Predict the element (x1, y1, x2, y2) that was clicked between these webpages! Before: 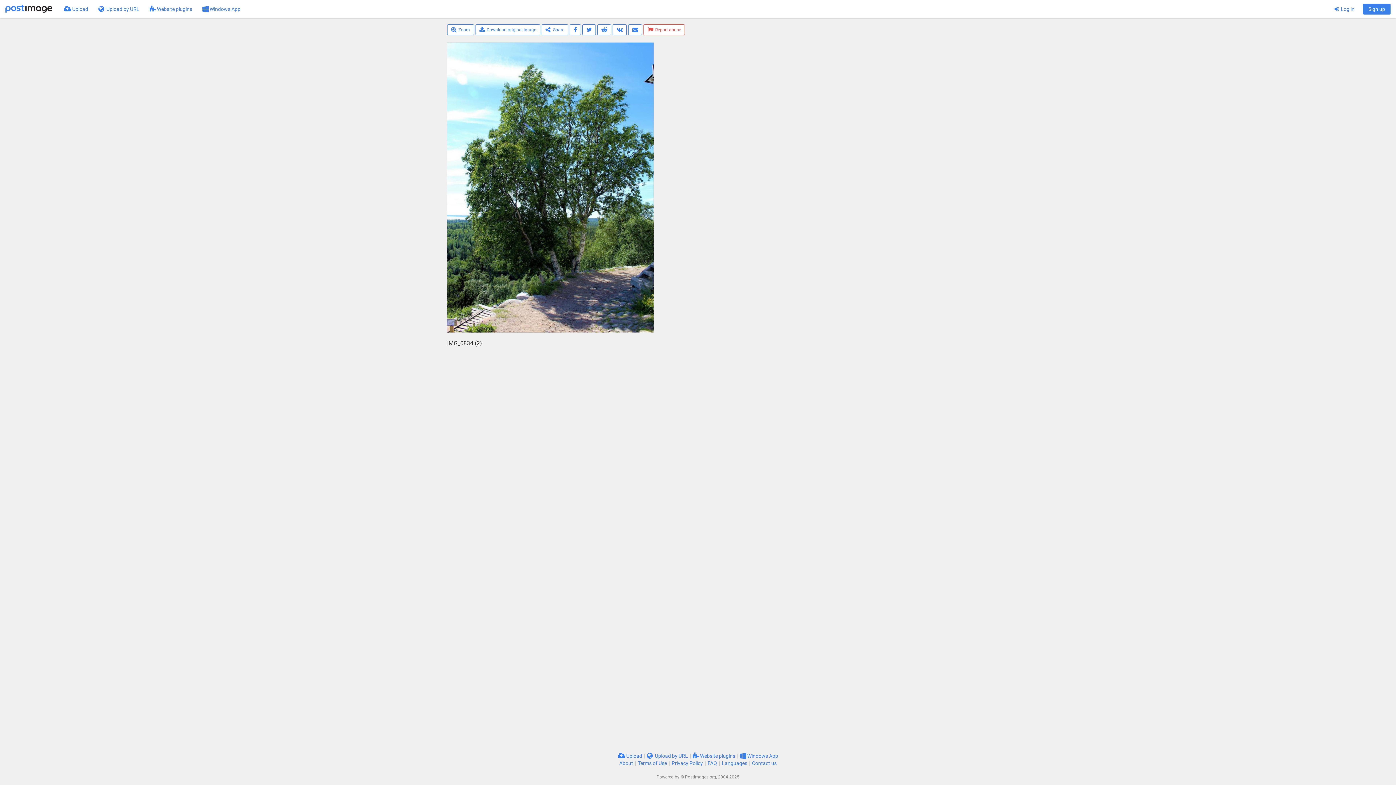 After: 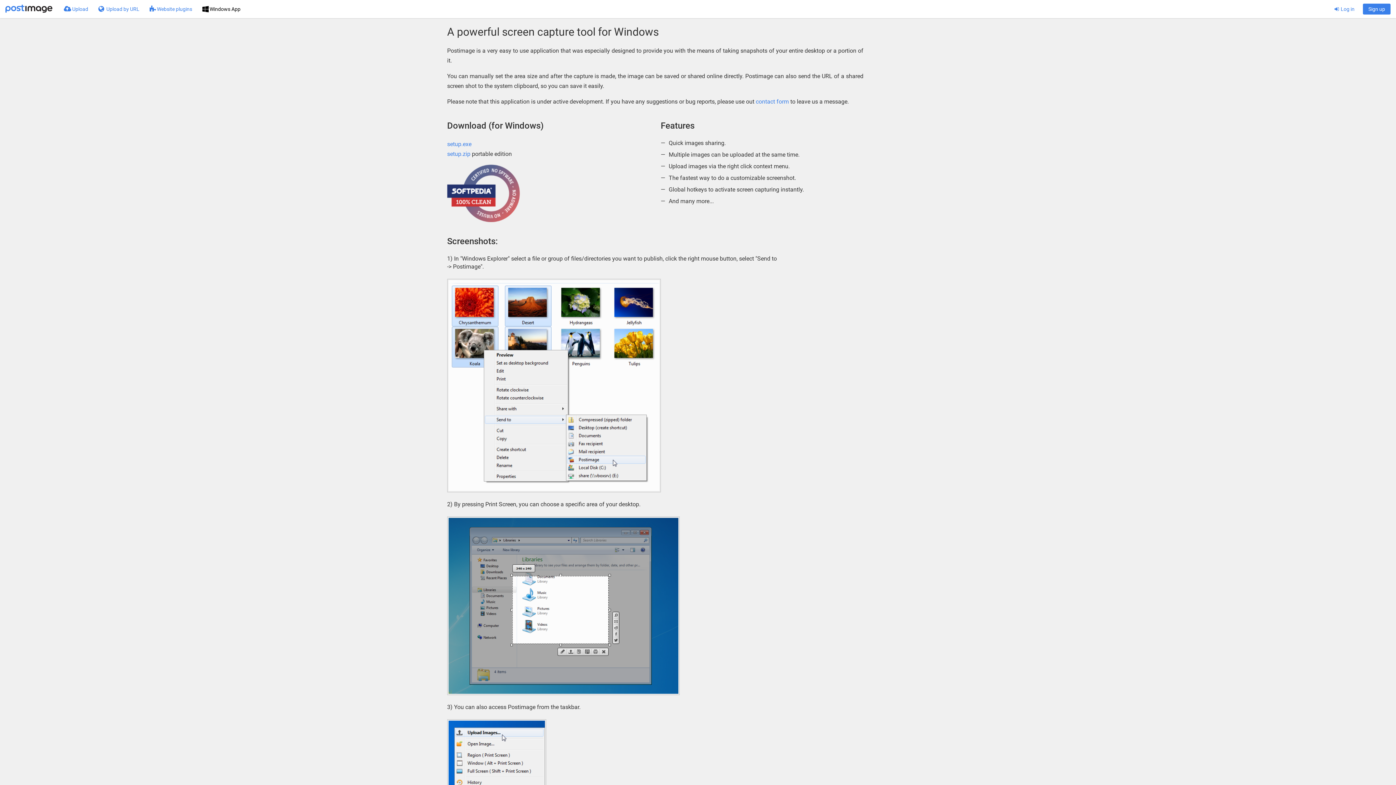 Action: label:  Windows App bbox: (197, 0, 245, 18)